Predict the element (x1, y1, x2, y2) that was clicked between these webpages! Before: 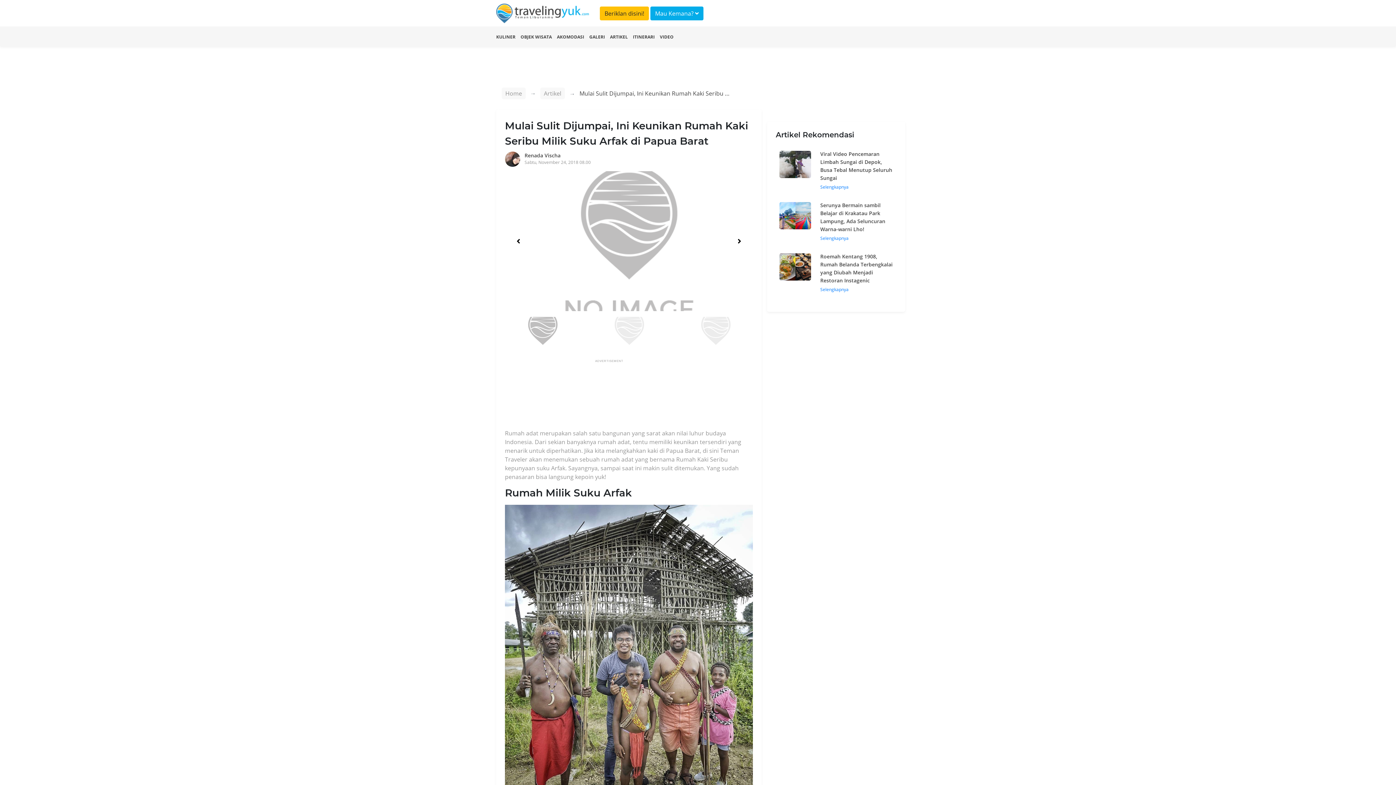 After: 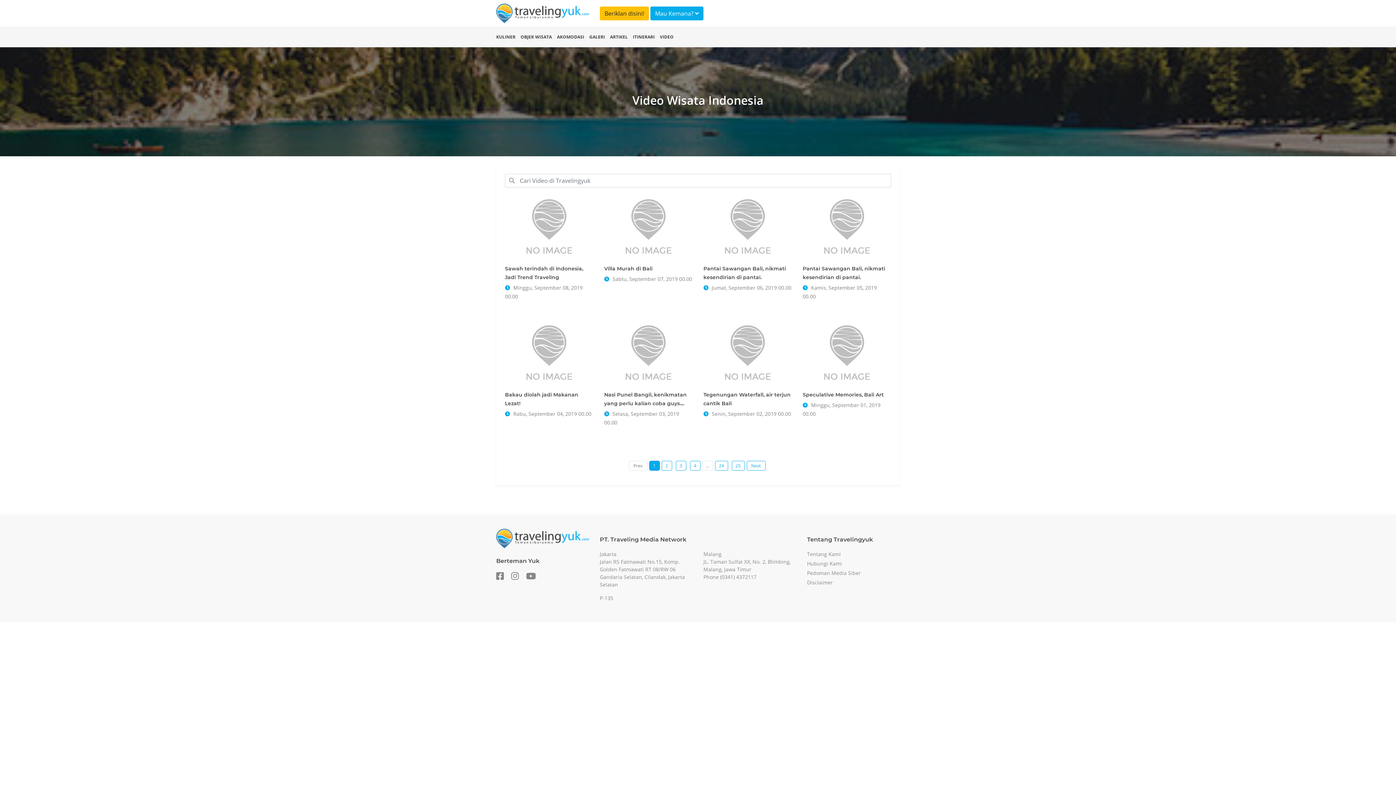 Action: label: VIDEO bbox: (660, 33, 673, 40)